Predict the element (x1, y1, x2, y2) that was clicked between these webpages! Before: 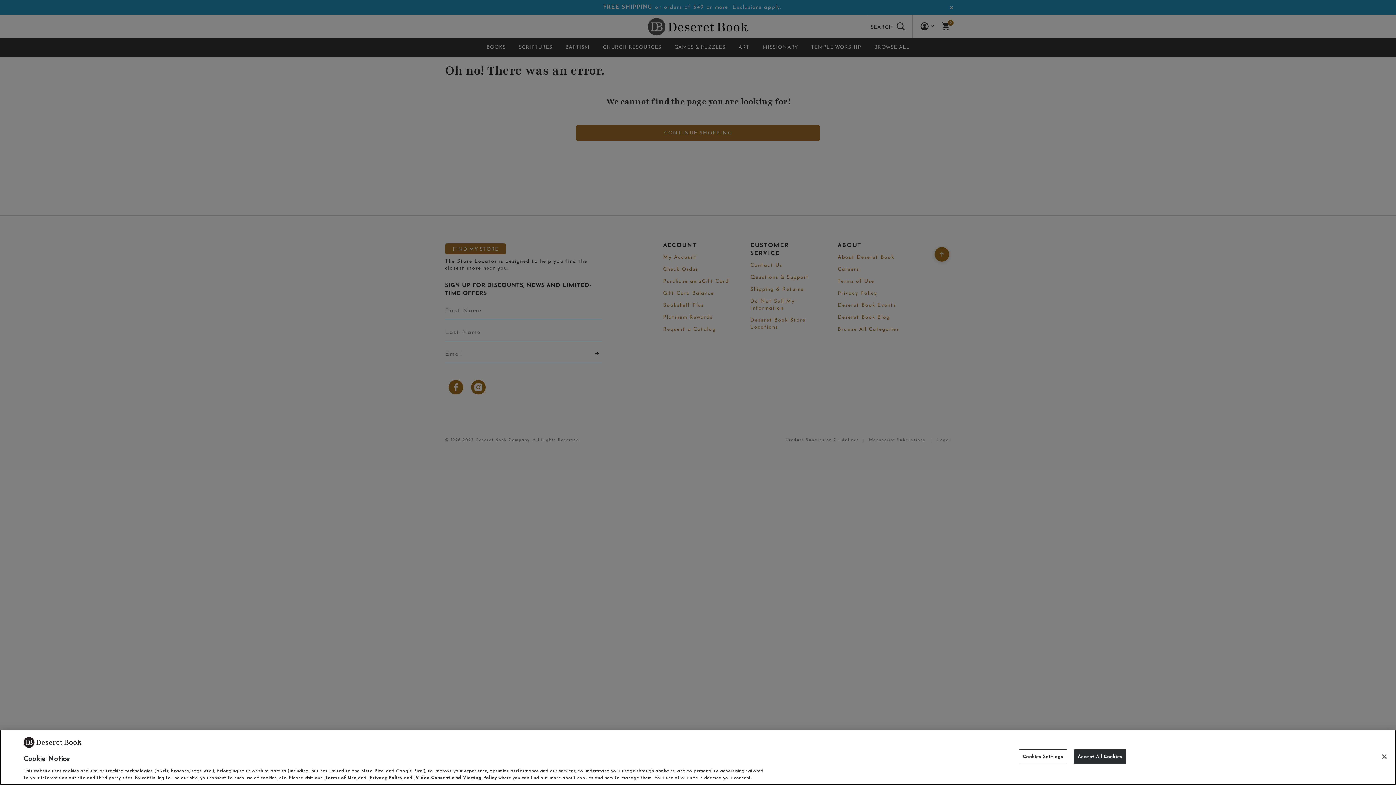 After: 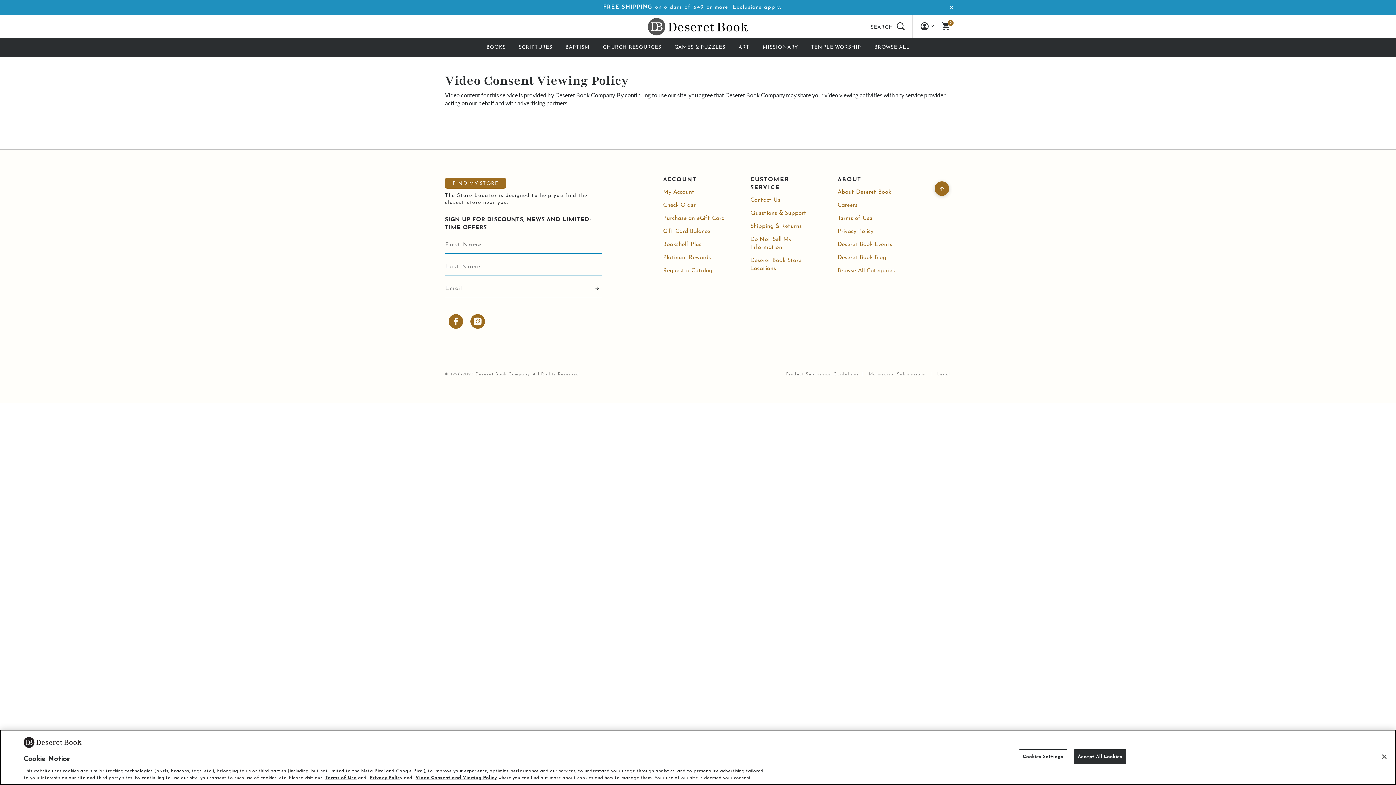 Action: label: Video Consent and Viewing Policy bbox: (415, 776, 497, 780)